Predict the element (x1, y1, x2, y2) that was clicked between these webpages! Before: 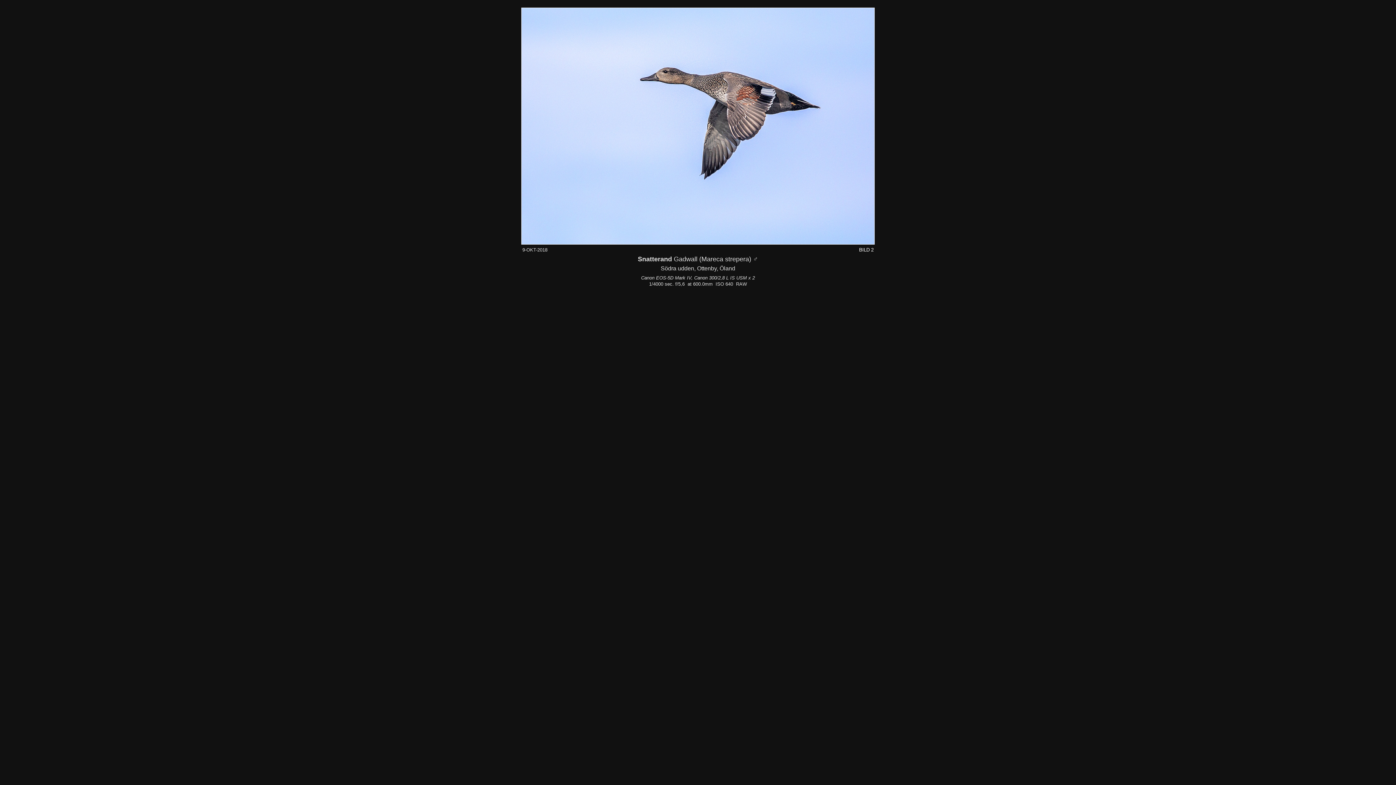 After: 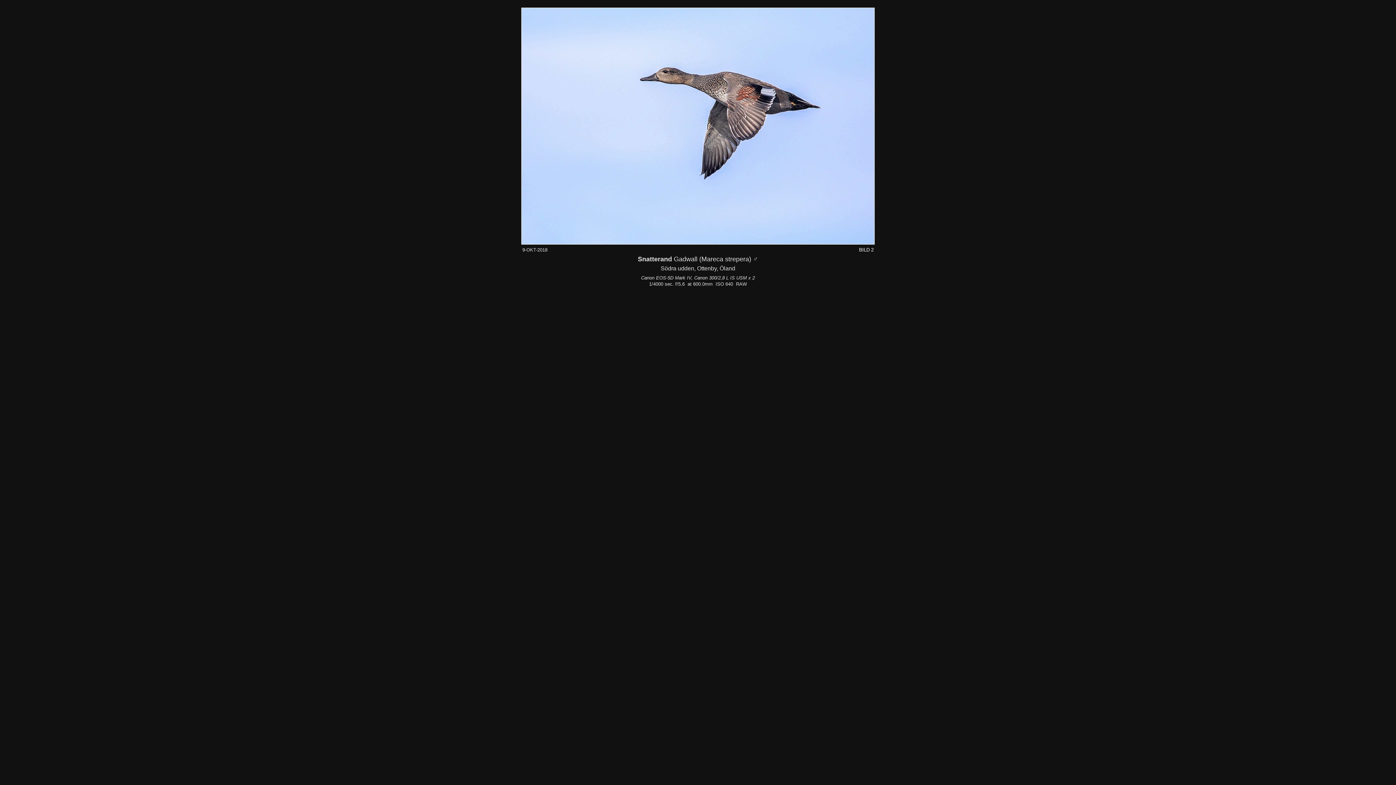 Action: label: BILD 2 bbox: (859, 247, 873, 252)